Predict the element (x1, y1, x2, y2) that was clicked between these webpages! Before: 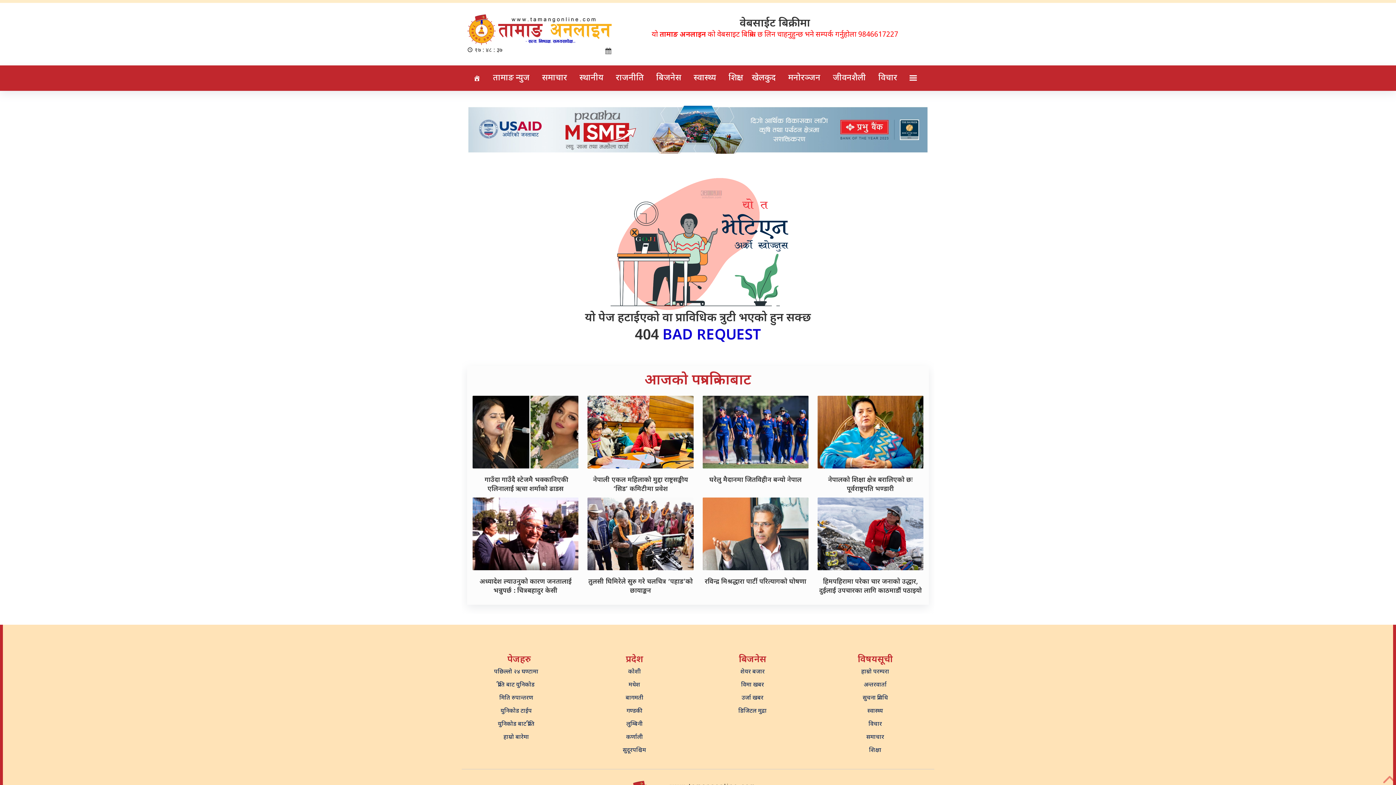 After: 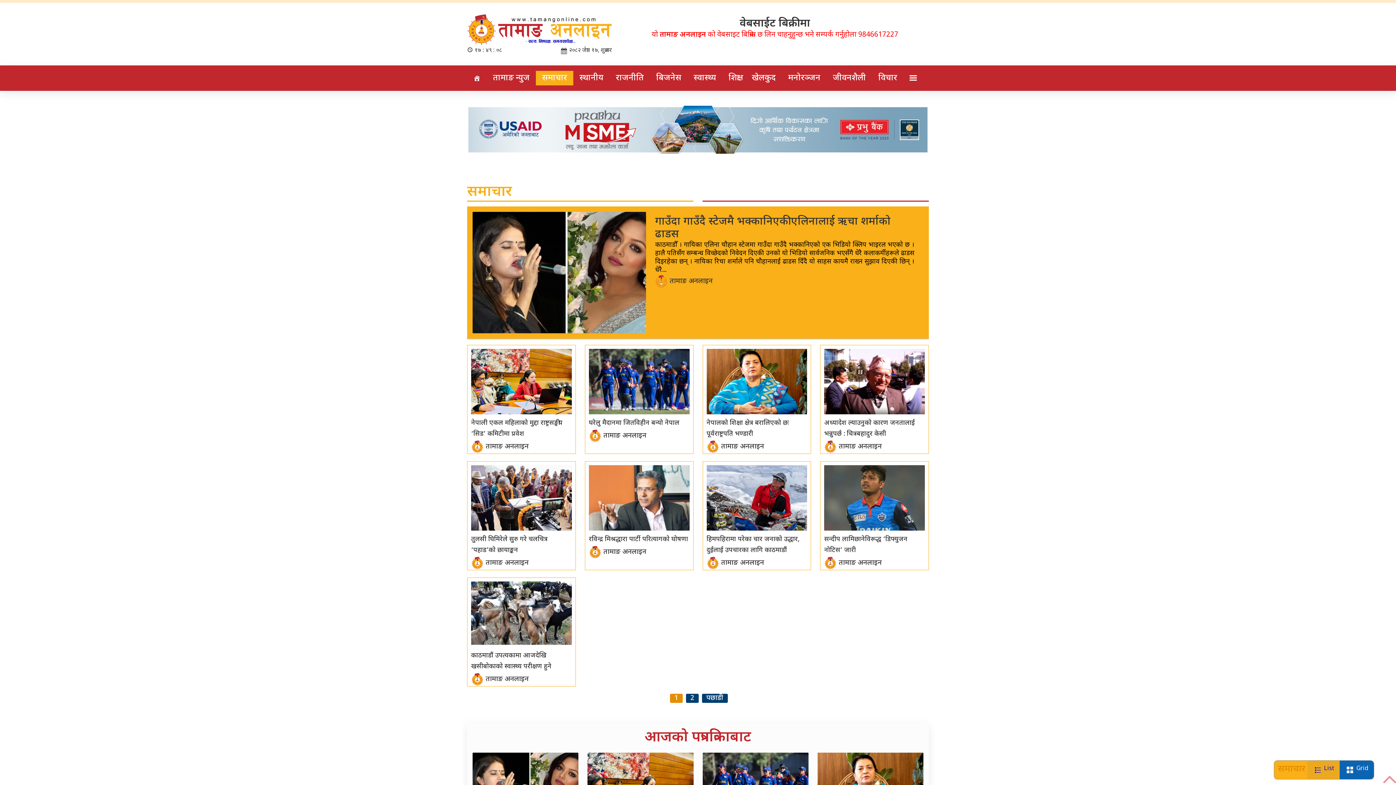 Action: label: समाचार bbox: (542, 72, 567, 83)